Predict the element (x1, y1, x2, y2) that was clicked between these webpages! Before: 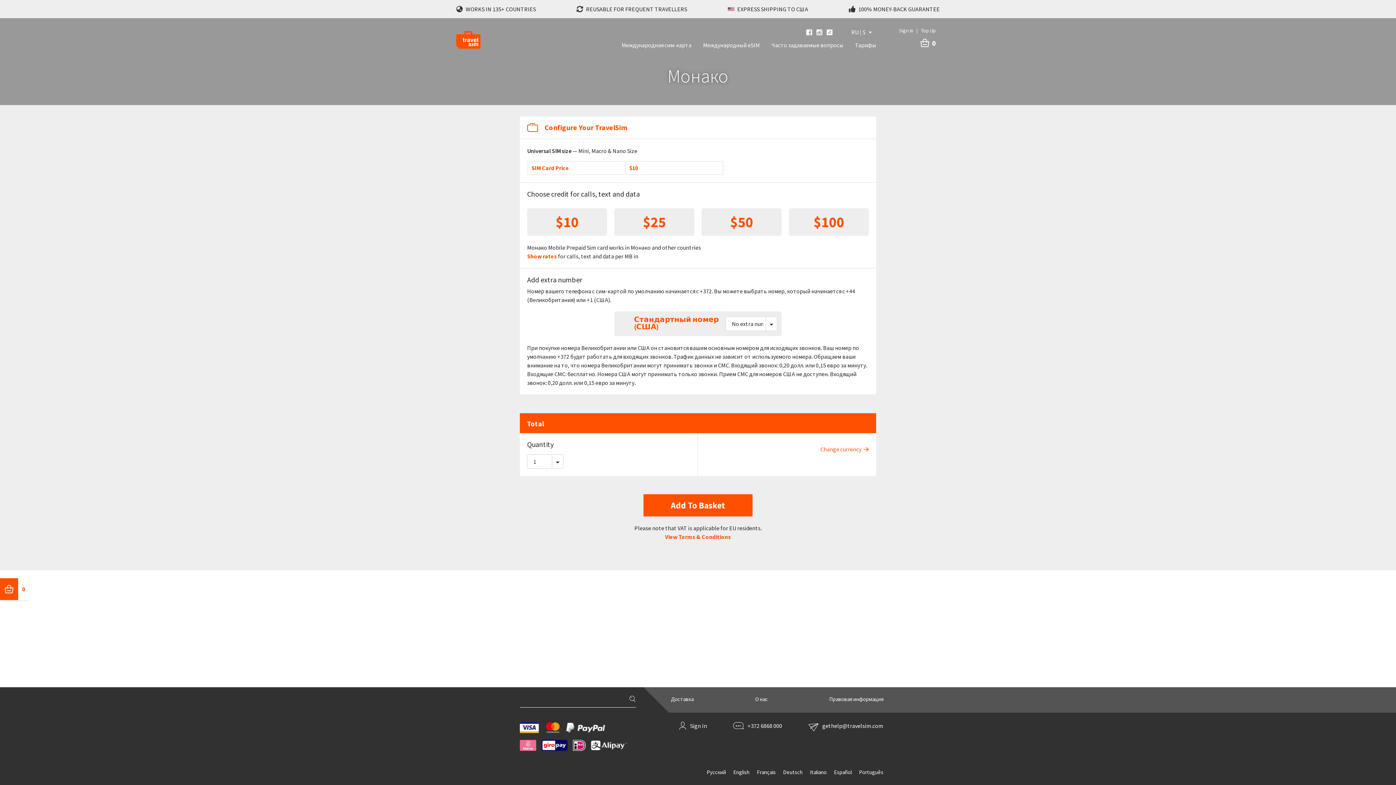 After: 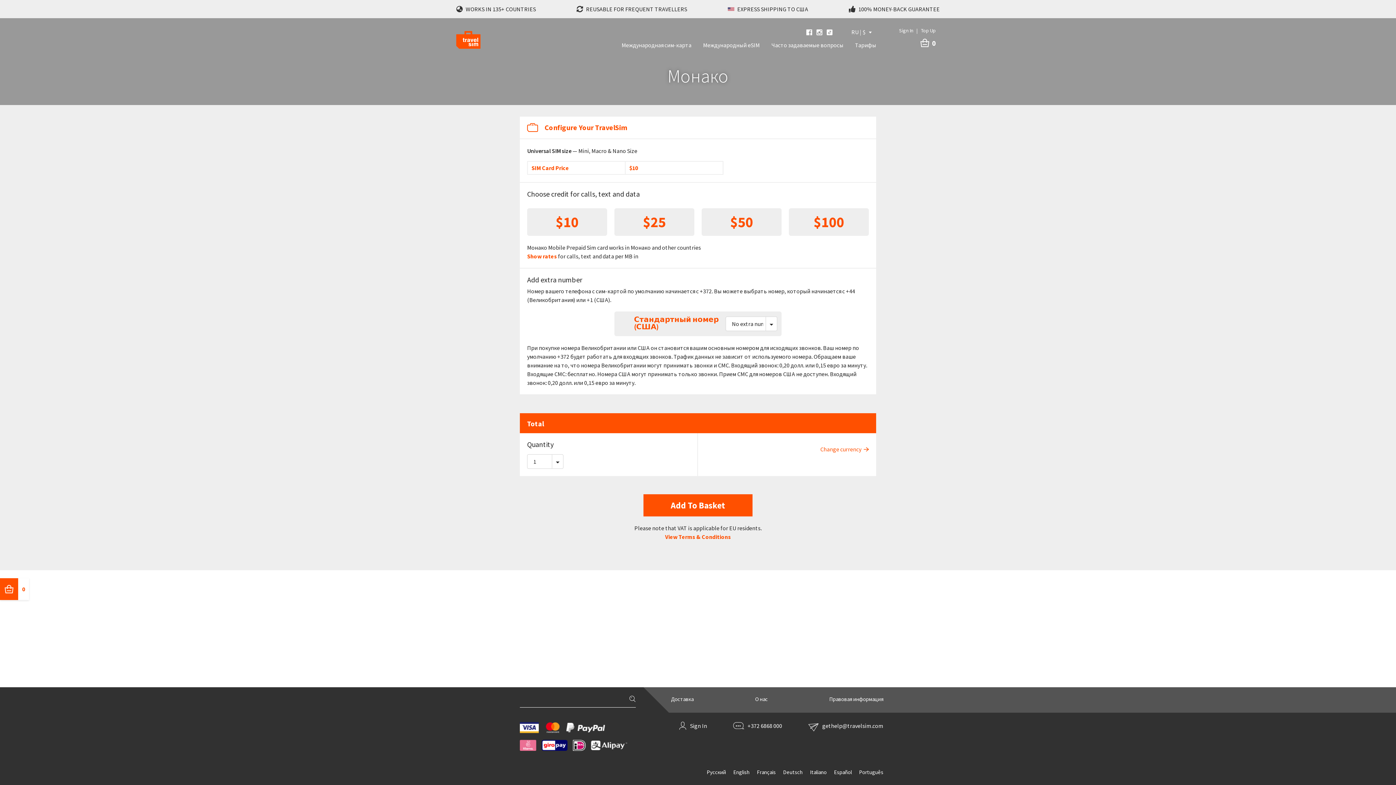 Action: label: Русский bbox: (703, 767, 729, 777)